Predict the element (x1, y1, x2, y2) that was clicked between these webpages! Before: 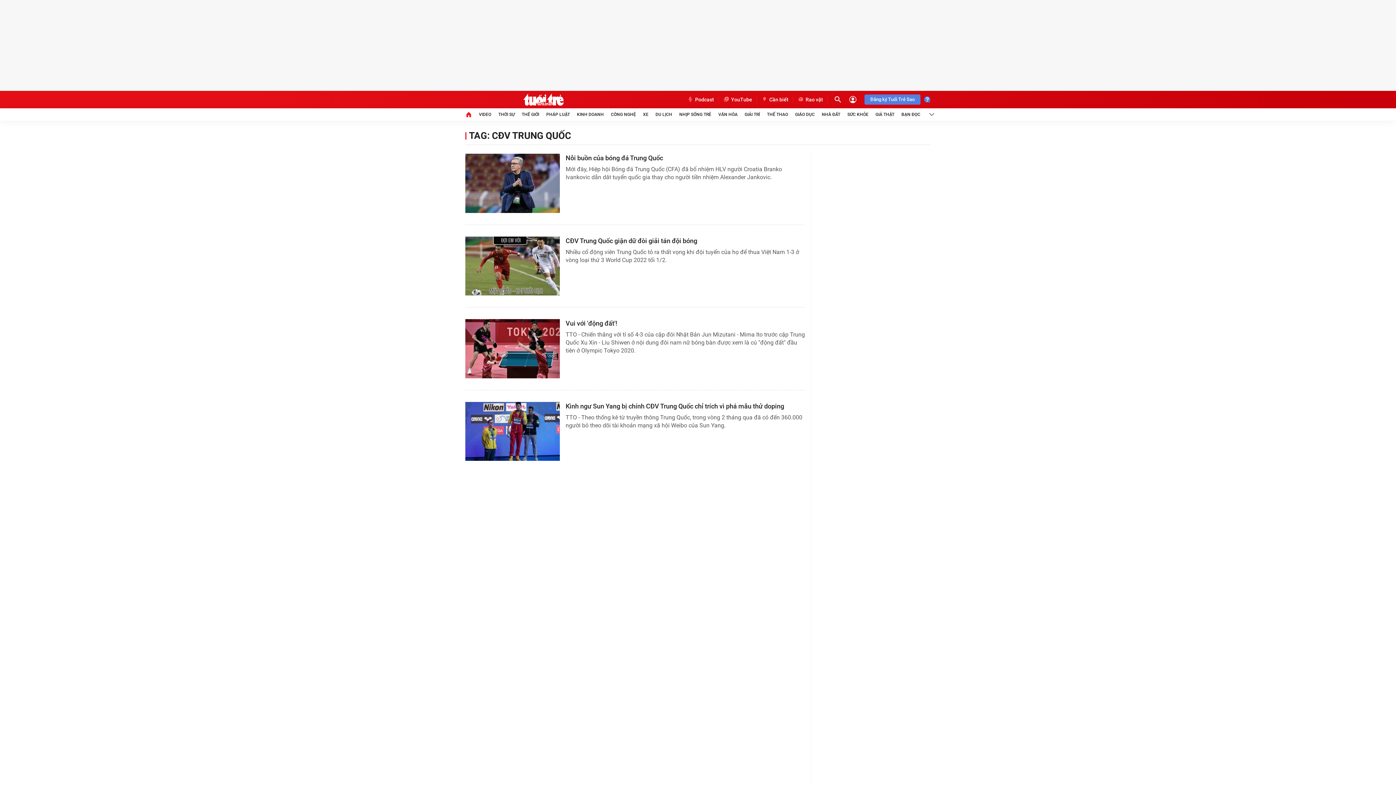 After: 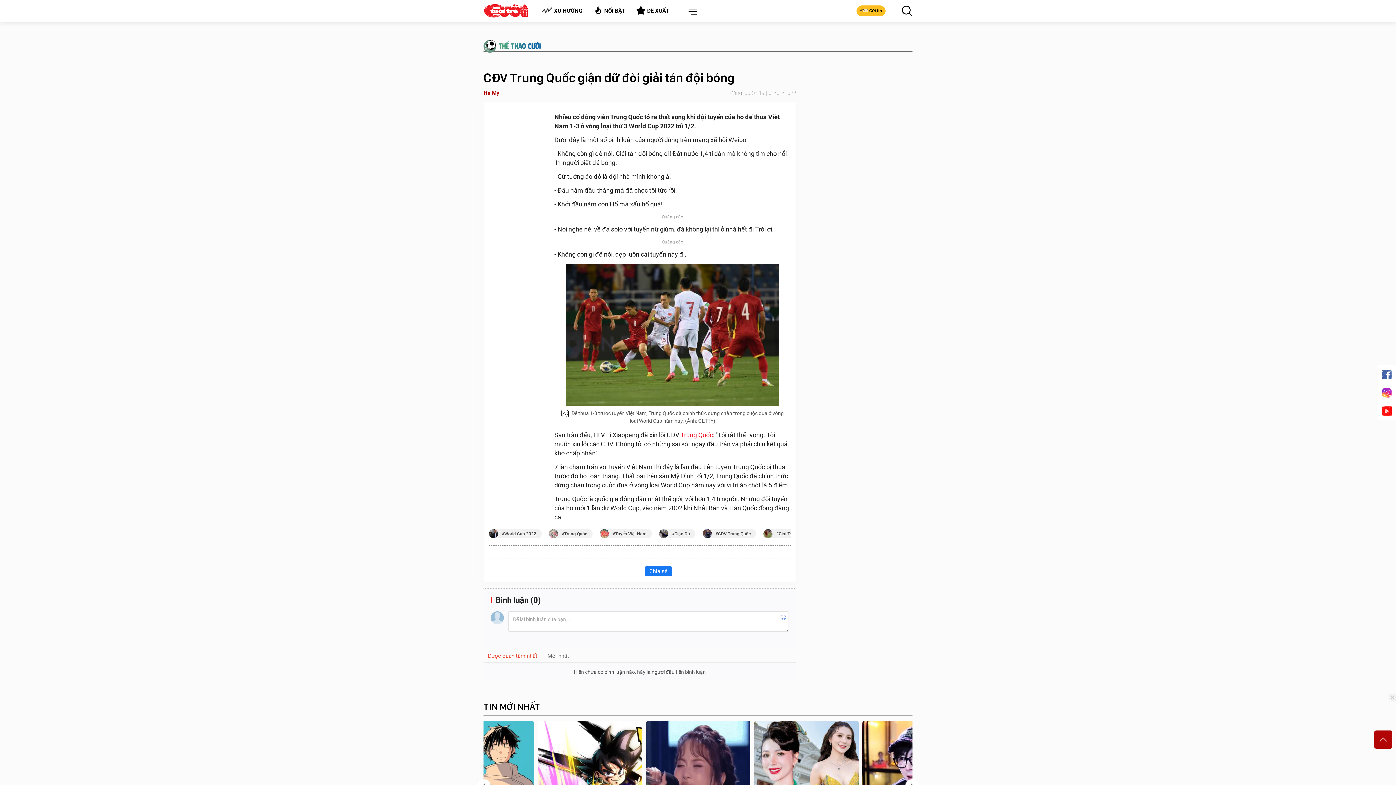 Action: label: CĐV Trung Quốc giận dữ đòi giải tán đội bóng bbox: (565, 236, 799, 245)